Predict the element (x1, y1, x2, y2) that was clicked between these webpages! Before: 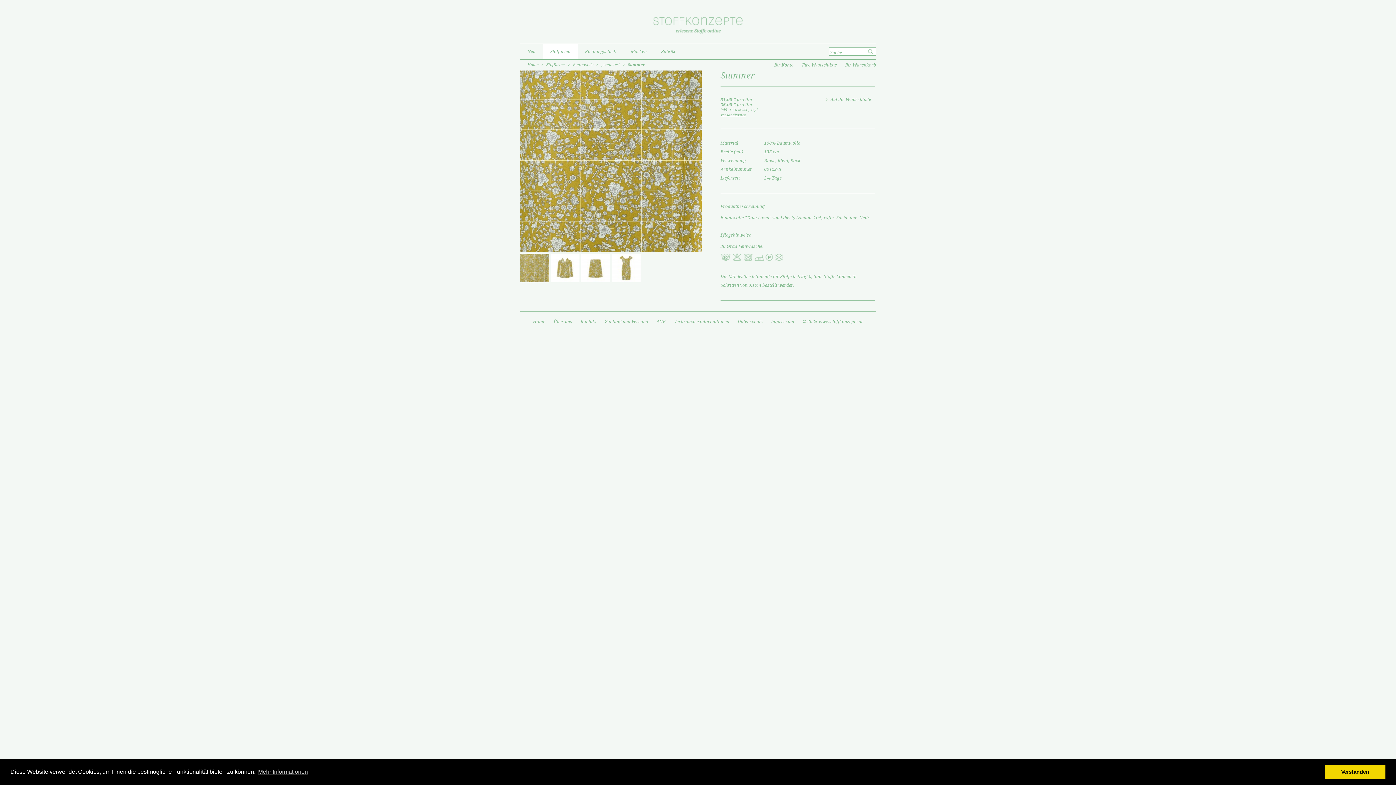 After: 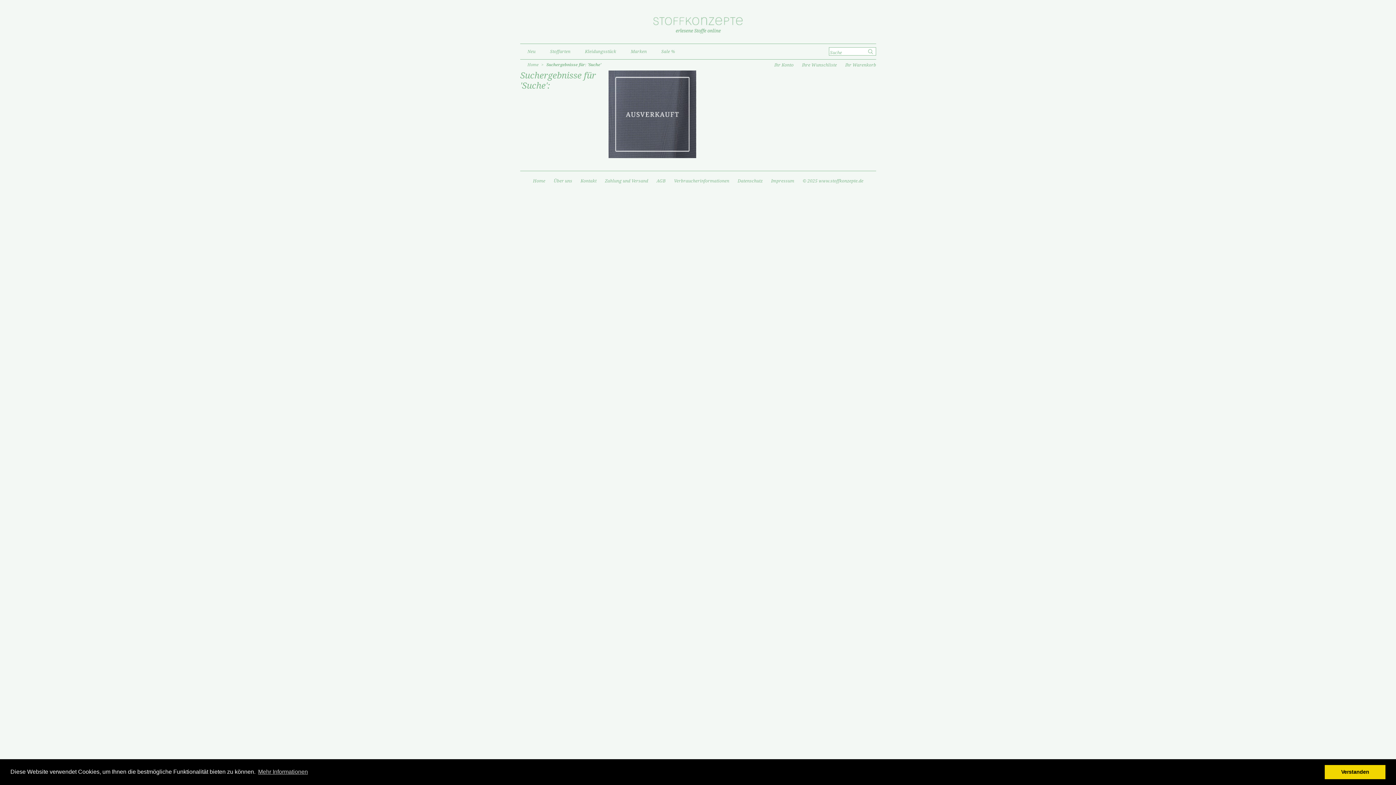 Action: bbox: (866, 47, 876, 55)